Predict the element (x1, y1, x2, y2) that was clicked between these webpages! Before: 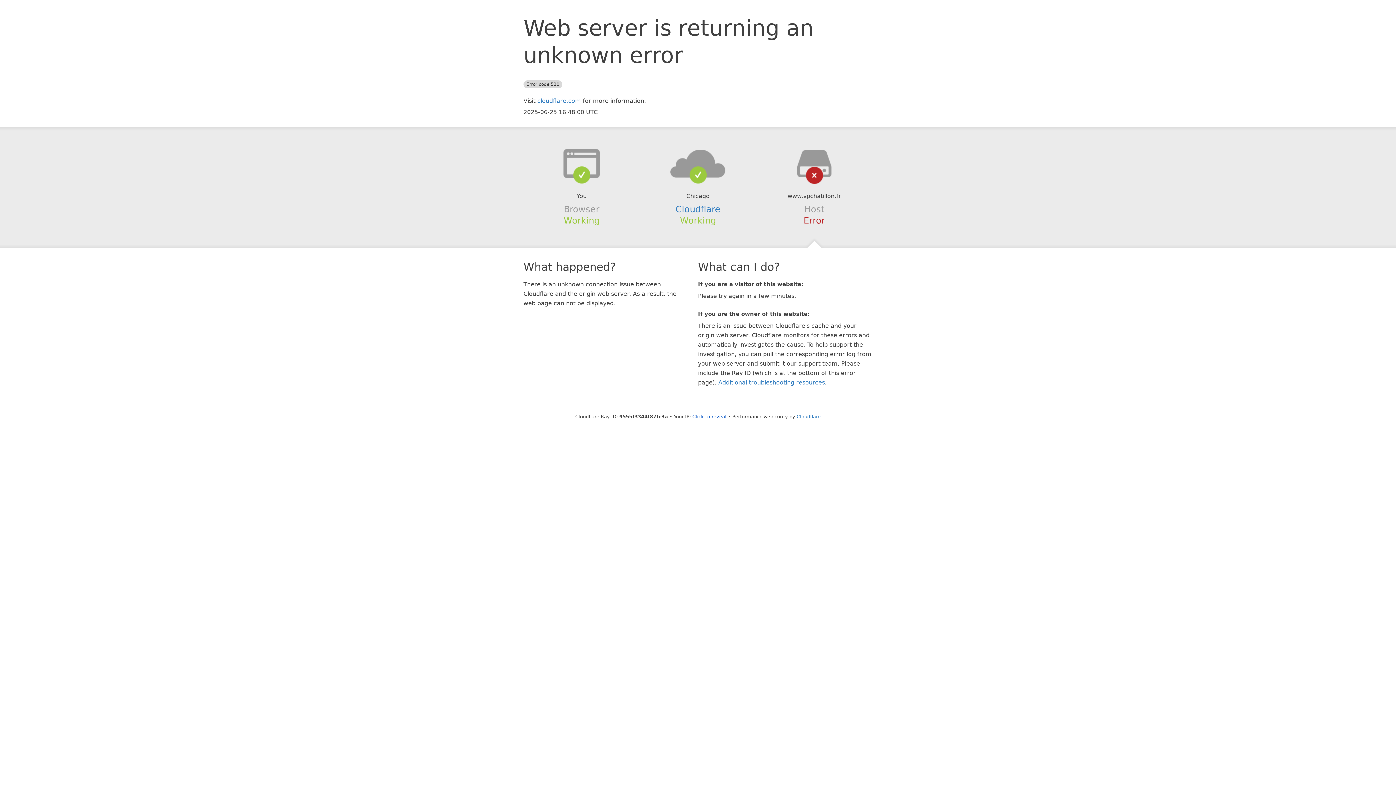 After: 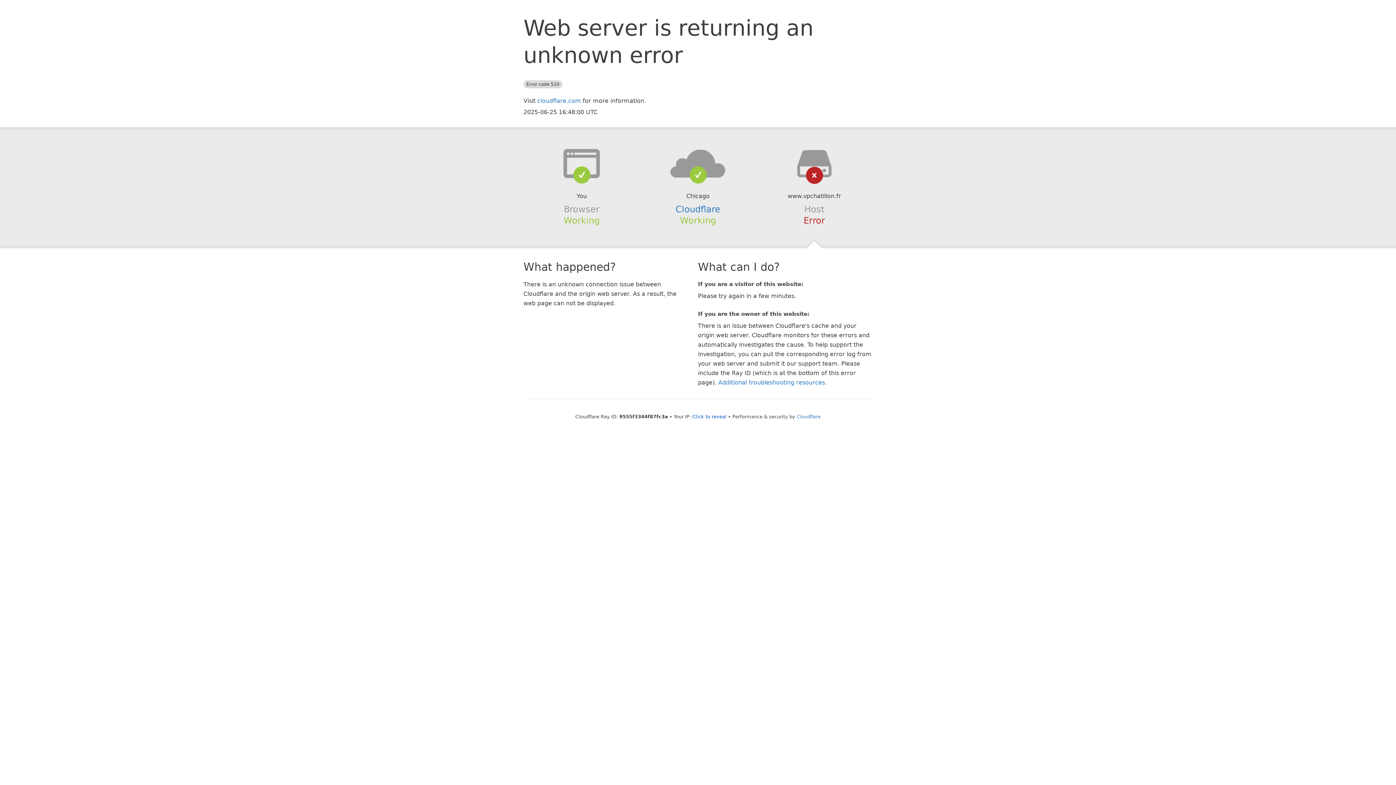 Action: bbox: (639, 148, 756, 178)